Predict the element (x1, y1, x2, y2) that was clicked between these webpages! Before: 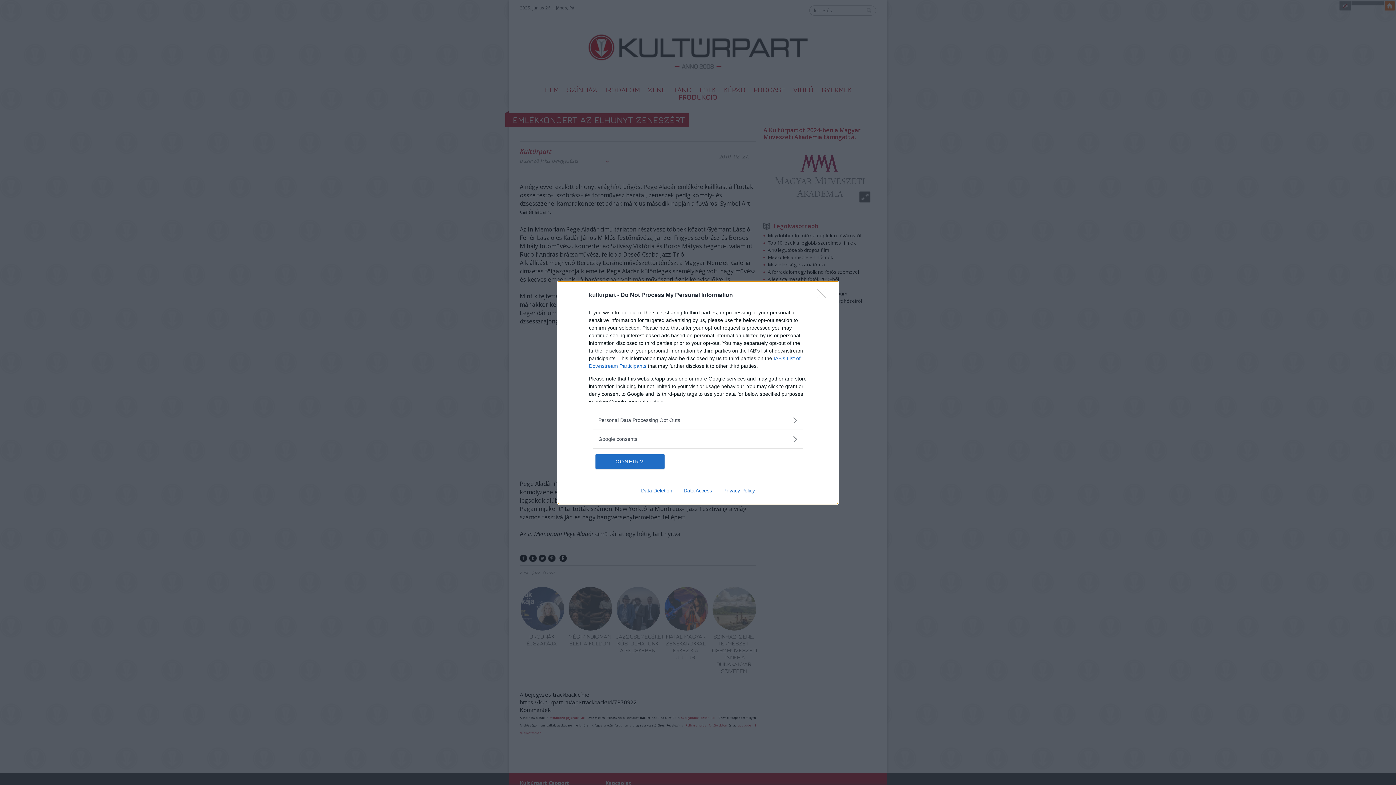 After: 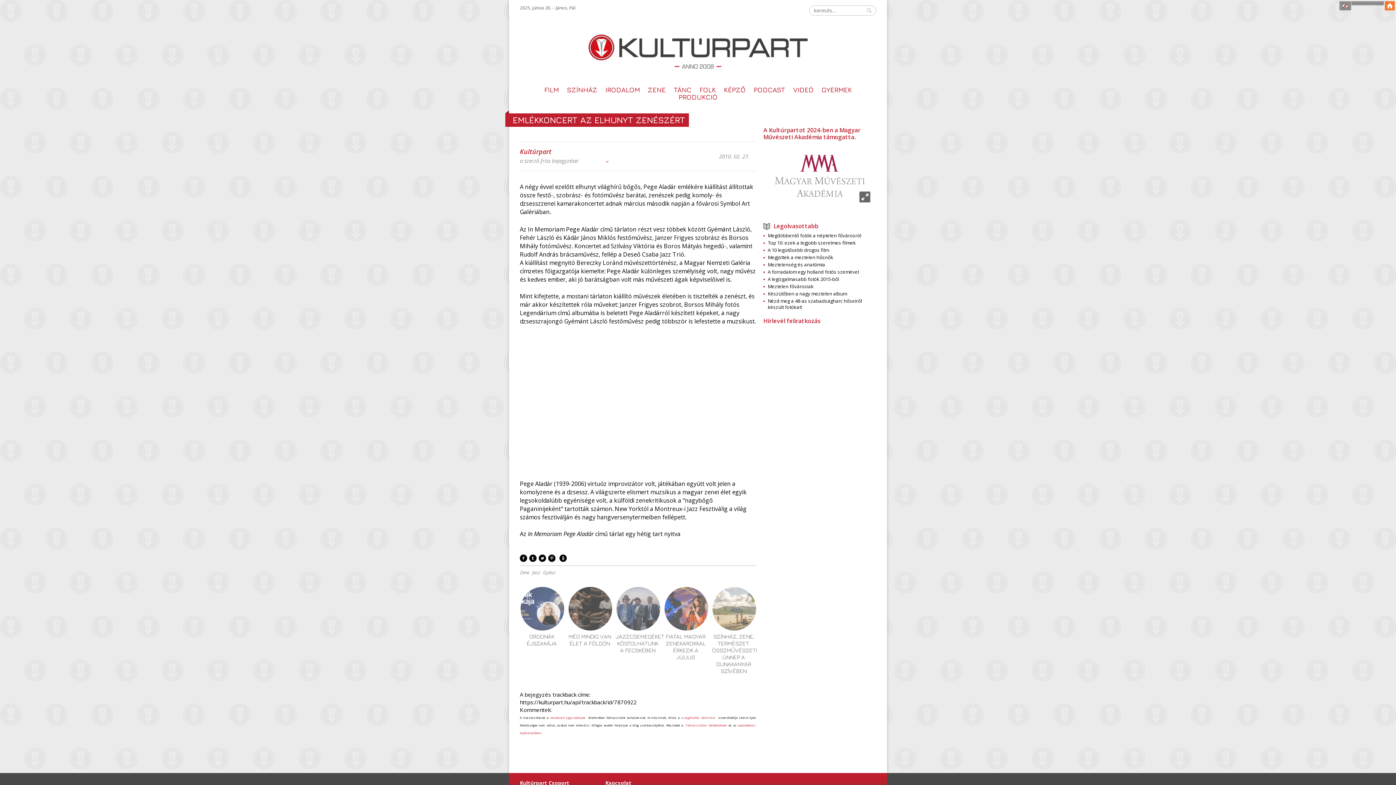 Action: bbox: (595, 454, 664, 468) label: CONFIRM